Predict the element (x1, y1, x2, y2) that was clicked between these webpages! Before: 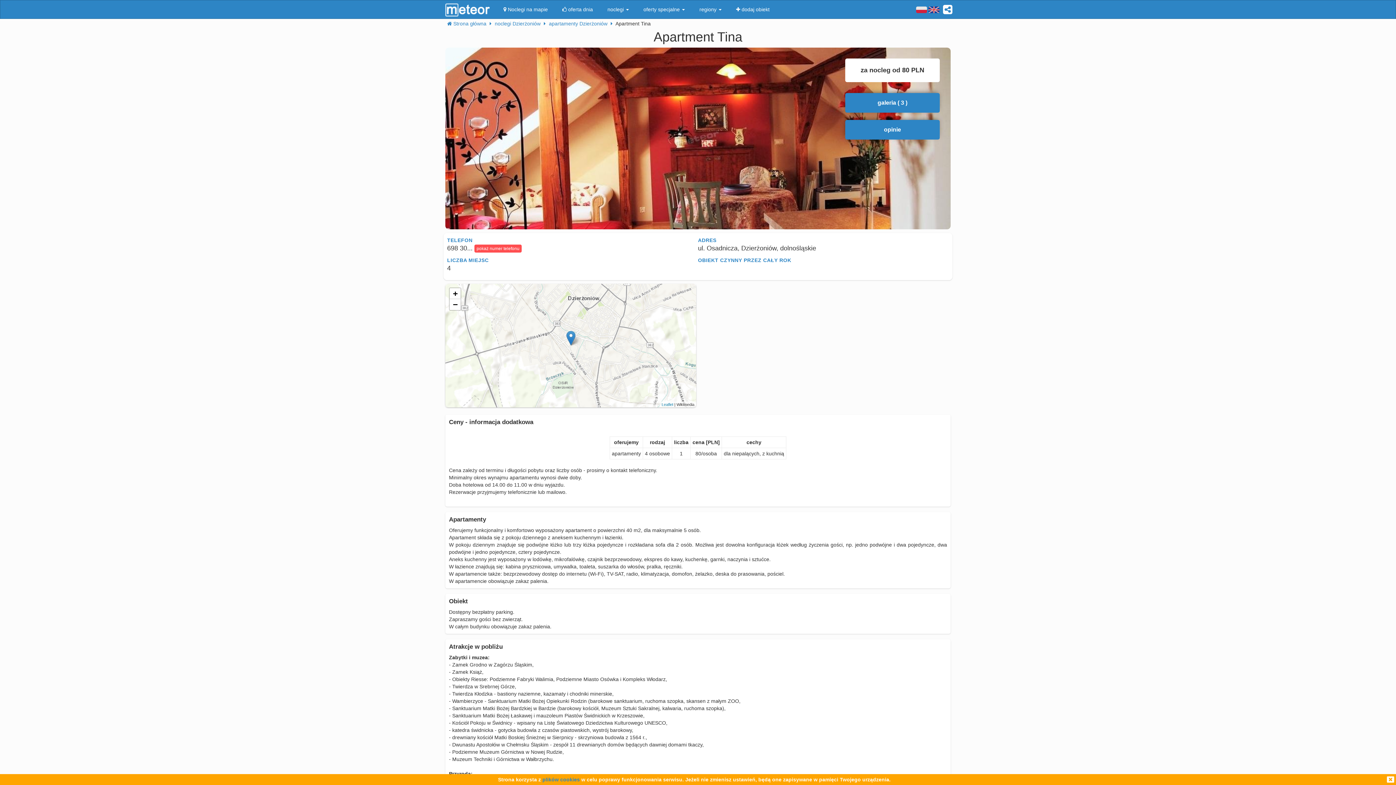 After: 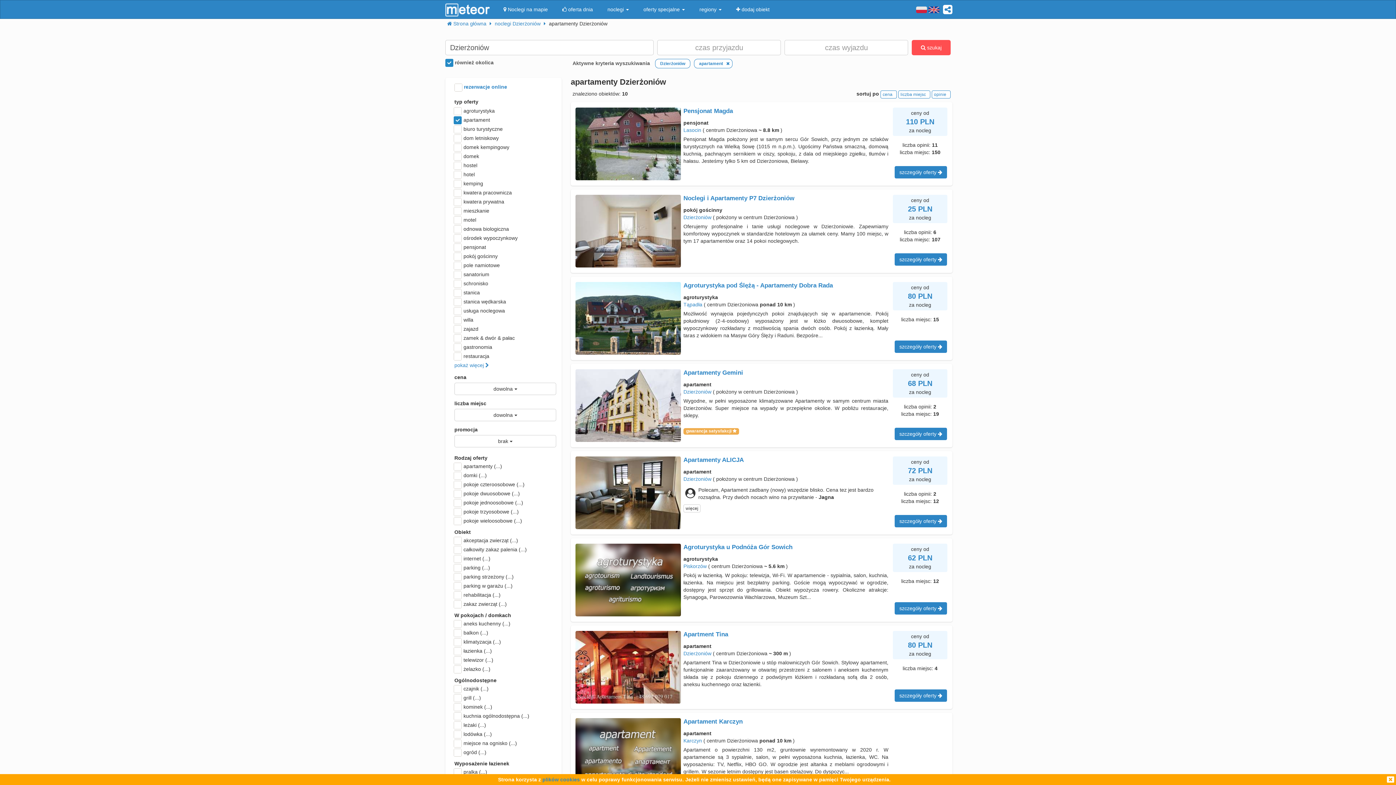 Action: label: apartamenty Dzierżoniów  bbox: (549, 20, 609, 26)